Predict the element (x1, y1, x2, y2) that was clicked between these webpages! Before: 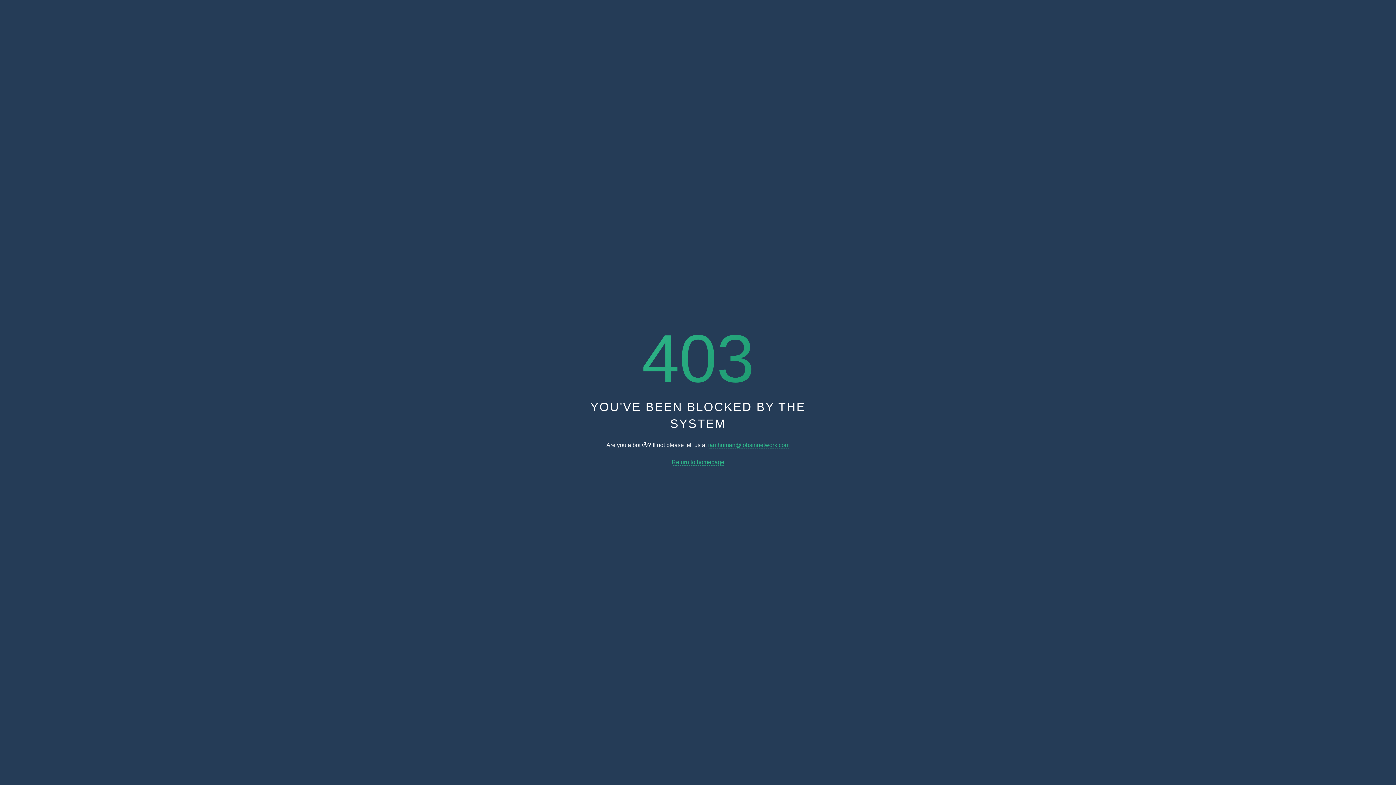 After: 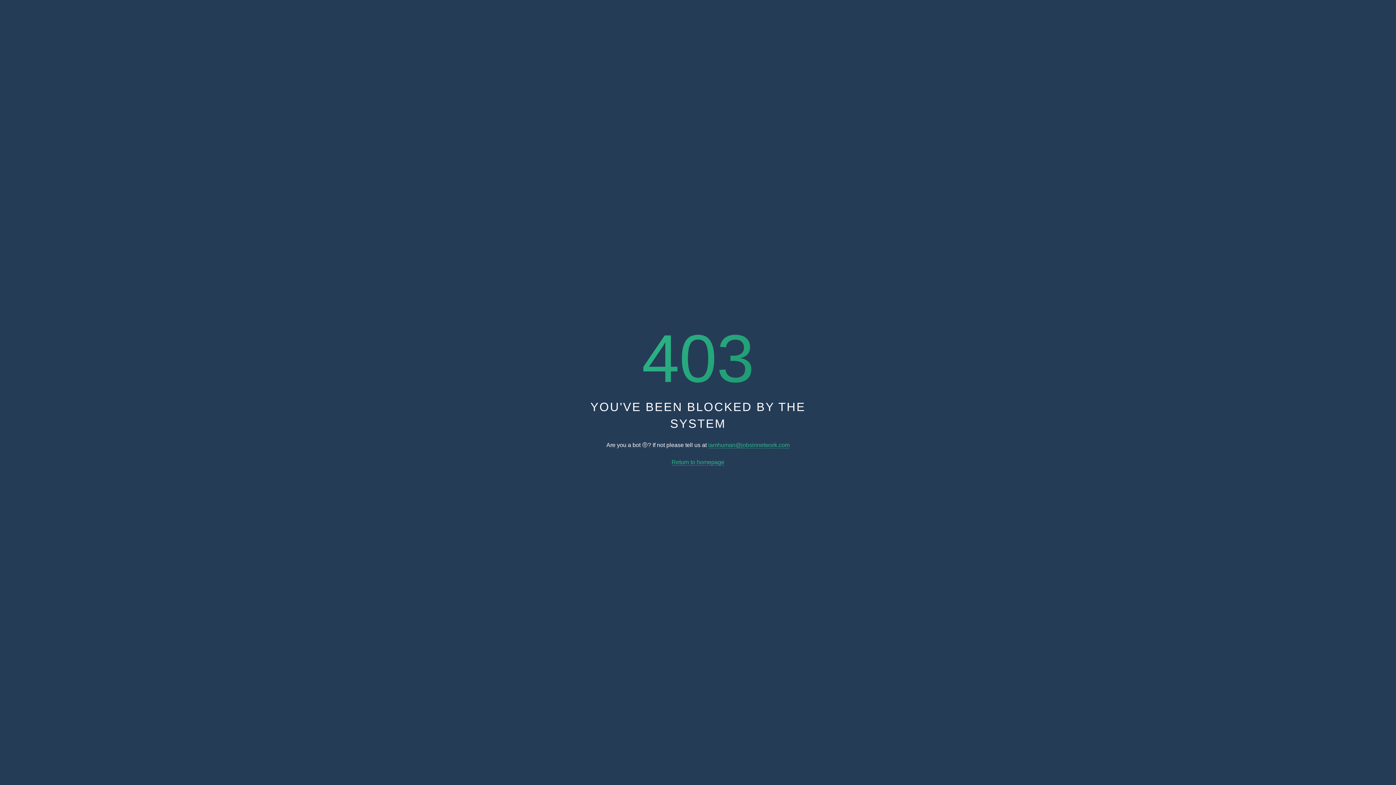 Action: bbox: (708, 442, 789, 448) label: iamhuman@jobsinnetwork.com